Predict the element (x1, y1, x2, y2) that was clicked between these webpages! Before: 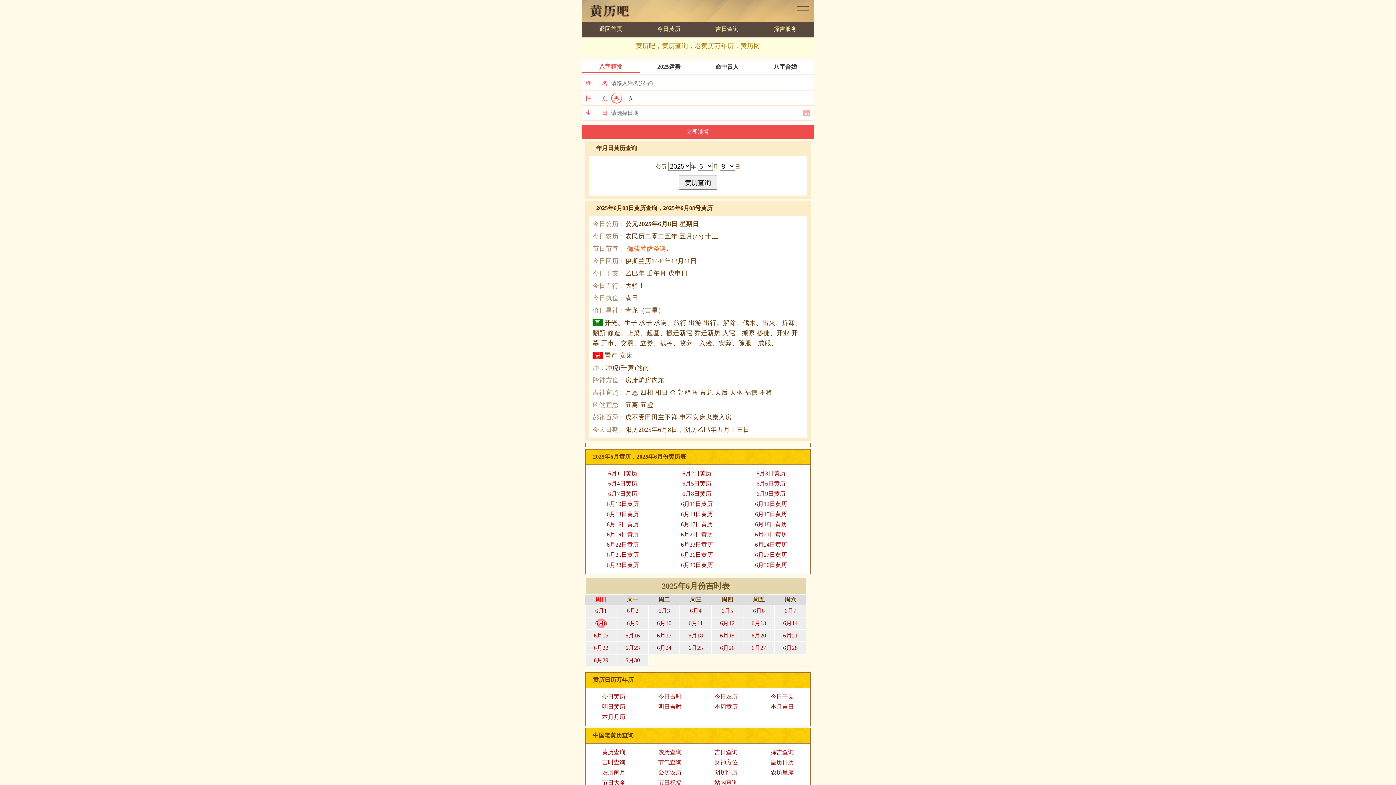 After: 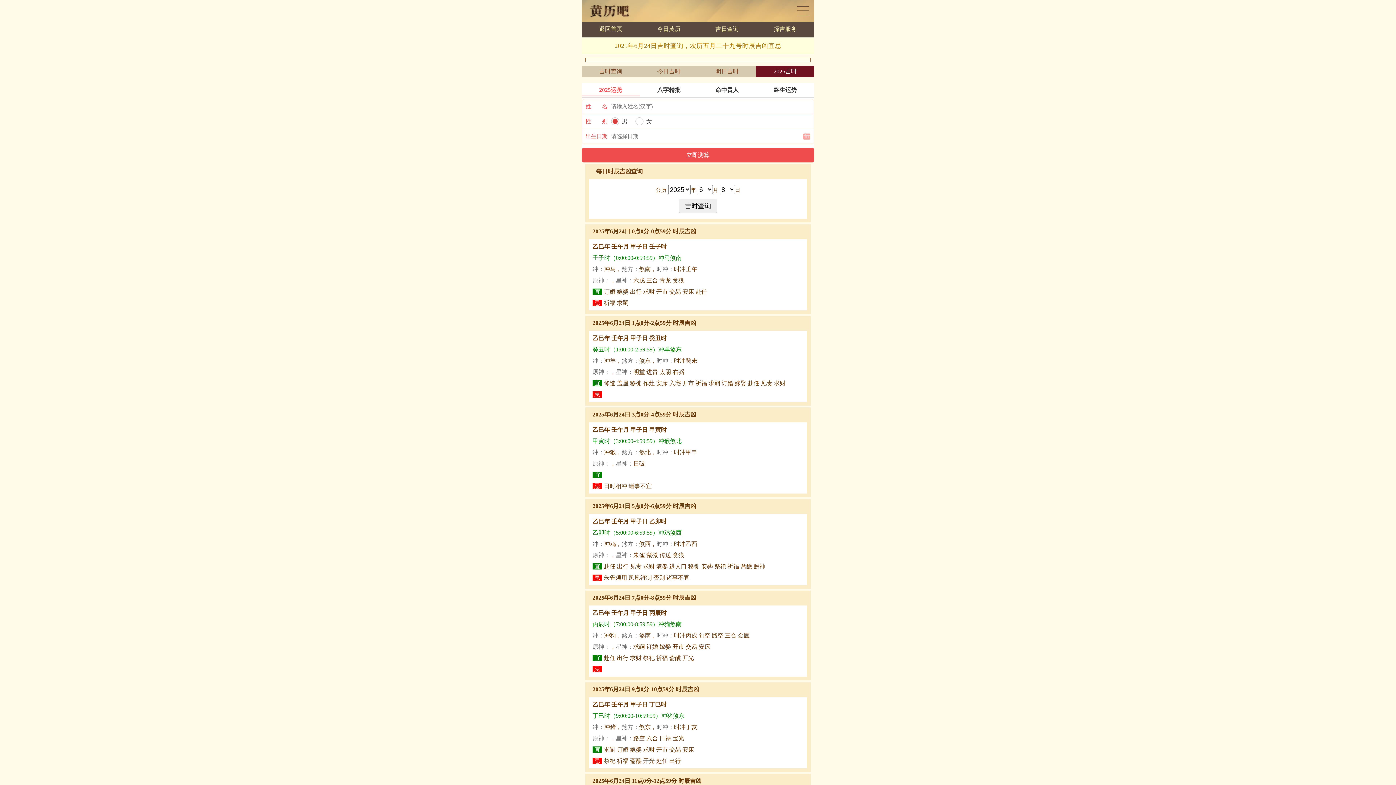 Action: label: 6月24 bbox: (648, 642, 680, 654)